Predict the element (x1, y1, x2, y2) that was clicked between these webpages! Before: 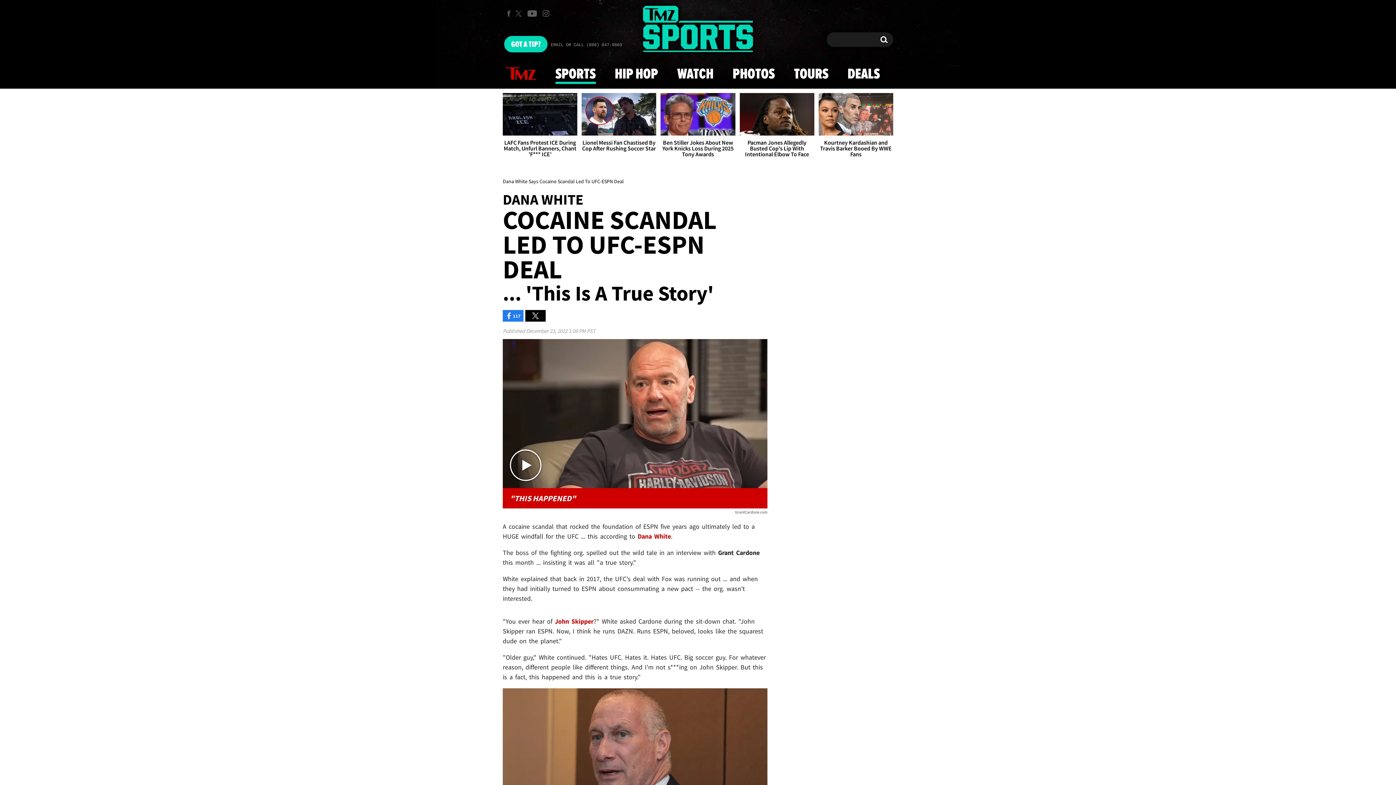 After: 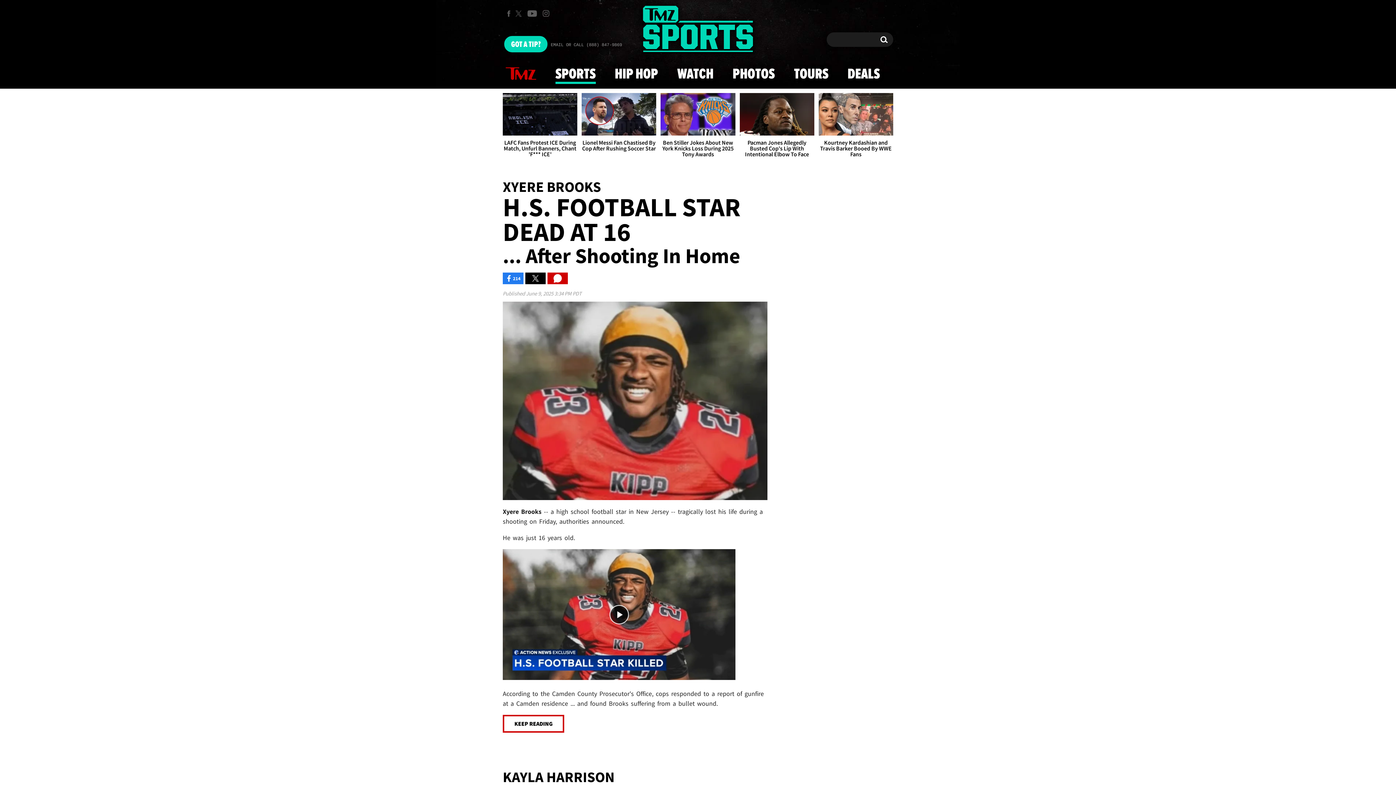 Action: bbox: (642, 0, 753, 59)